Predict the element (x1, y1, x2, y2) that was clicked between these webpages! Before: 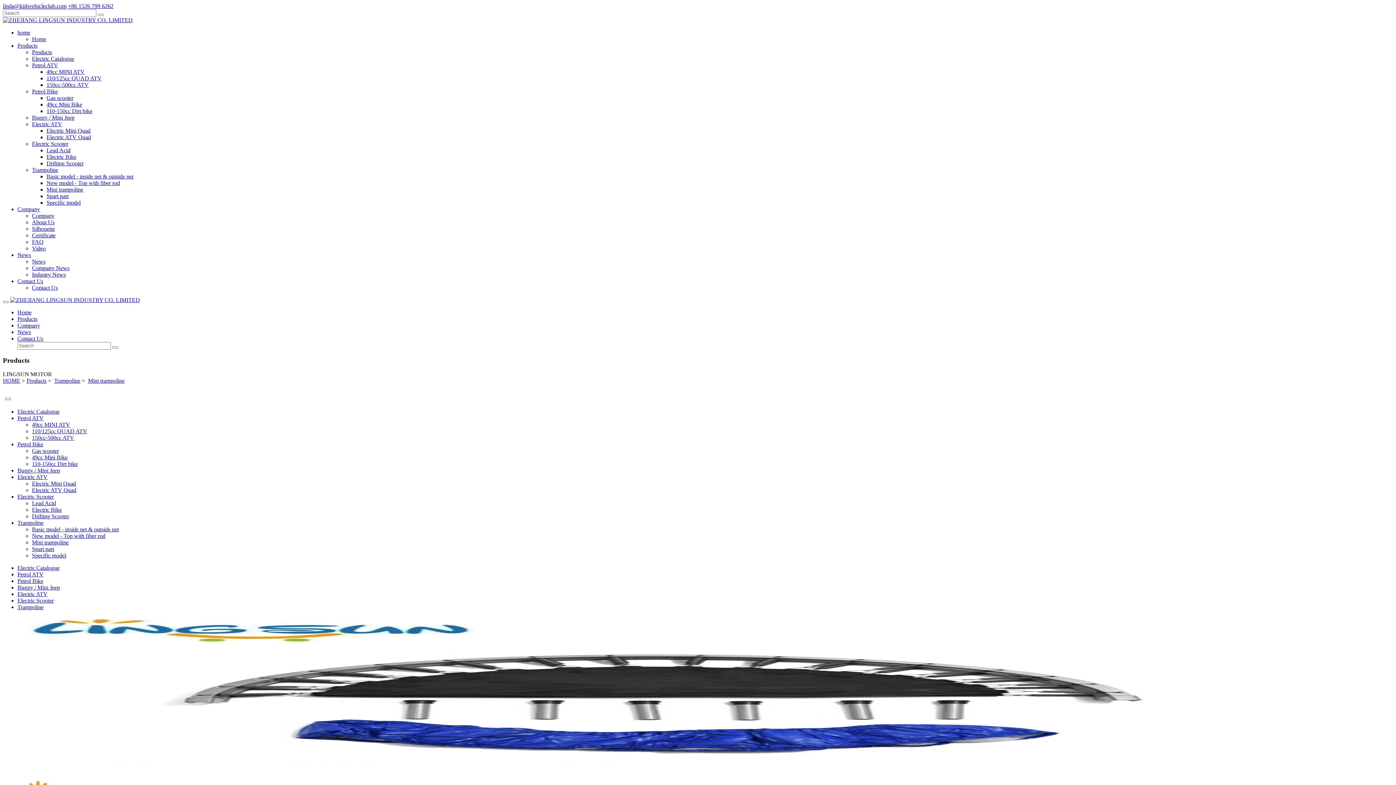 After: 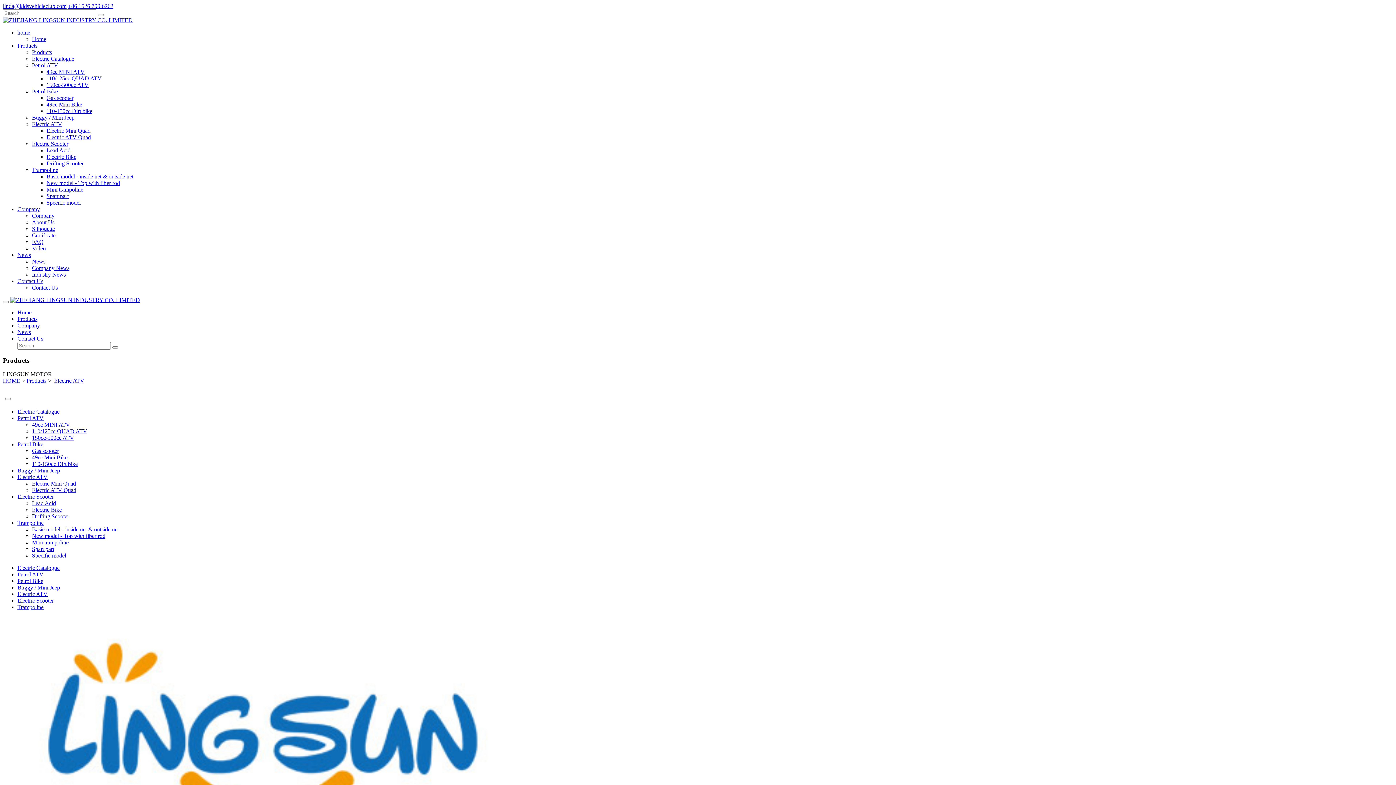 Action: bbox: (32, 121, 62, 127) label: Electric ATV